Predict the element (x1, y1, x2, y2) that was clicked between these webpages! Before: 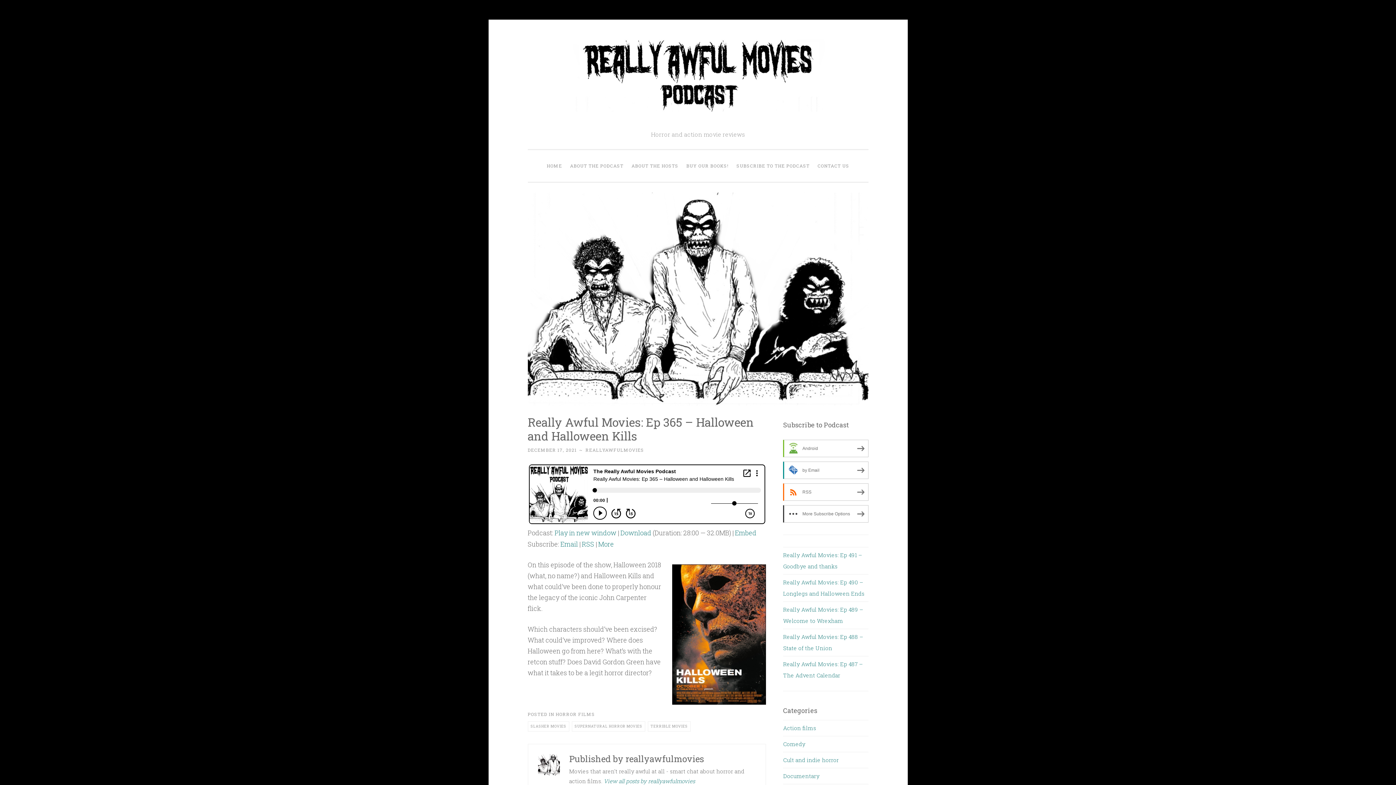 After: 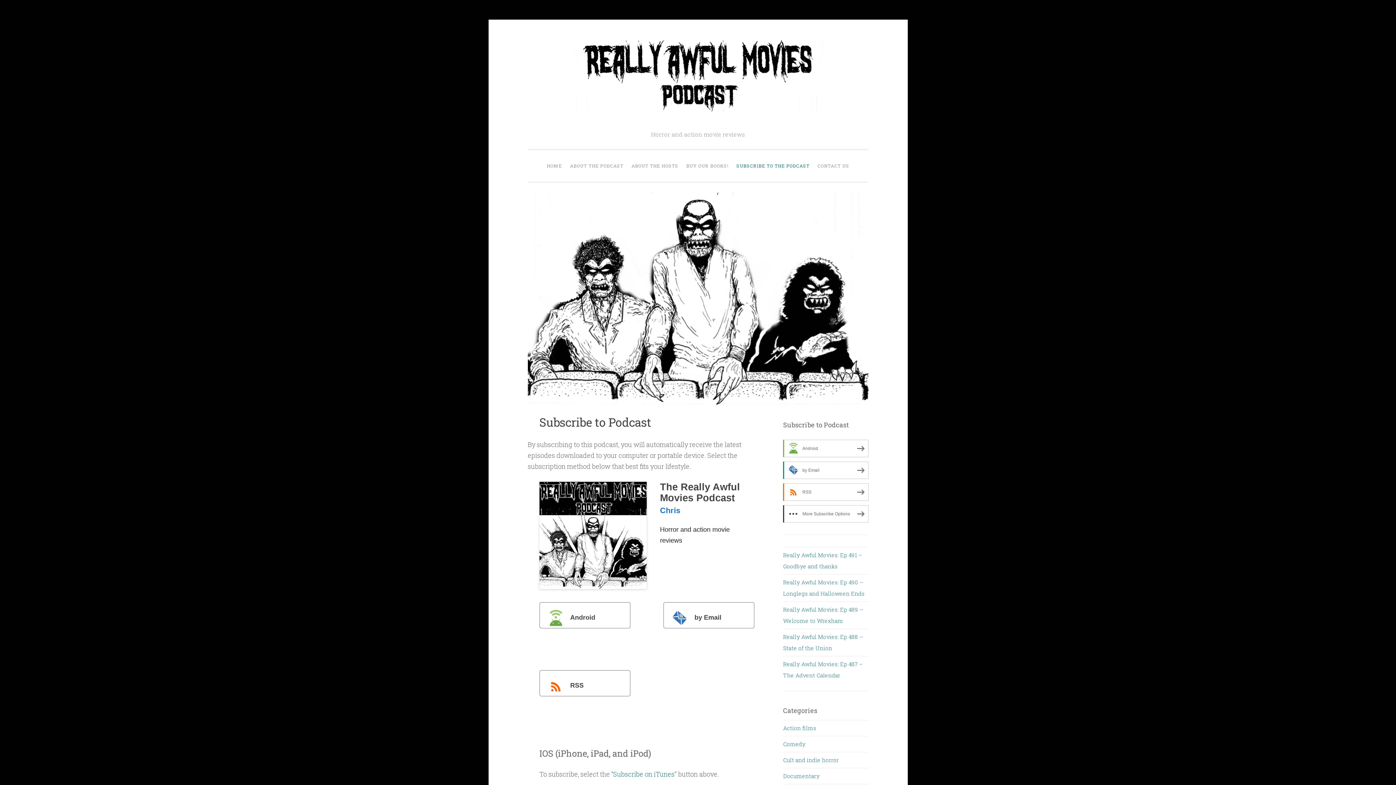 Action: label: SUBSCRIBE TO THE PODCAST bbox: (733, 158, 813, 173)